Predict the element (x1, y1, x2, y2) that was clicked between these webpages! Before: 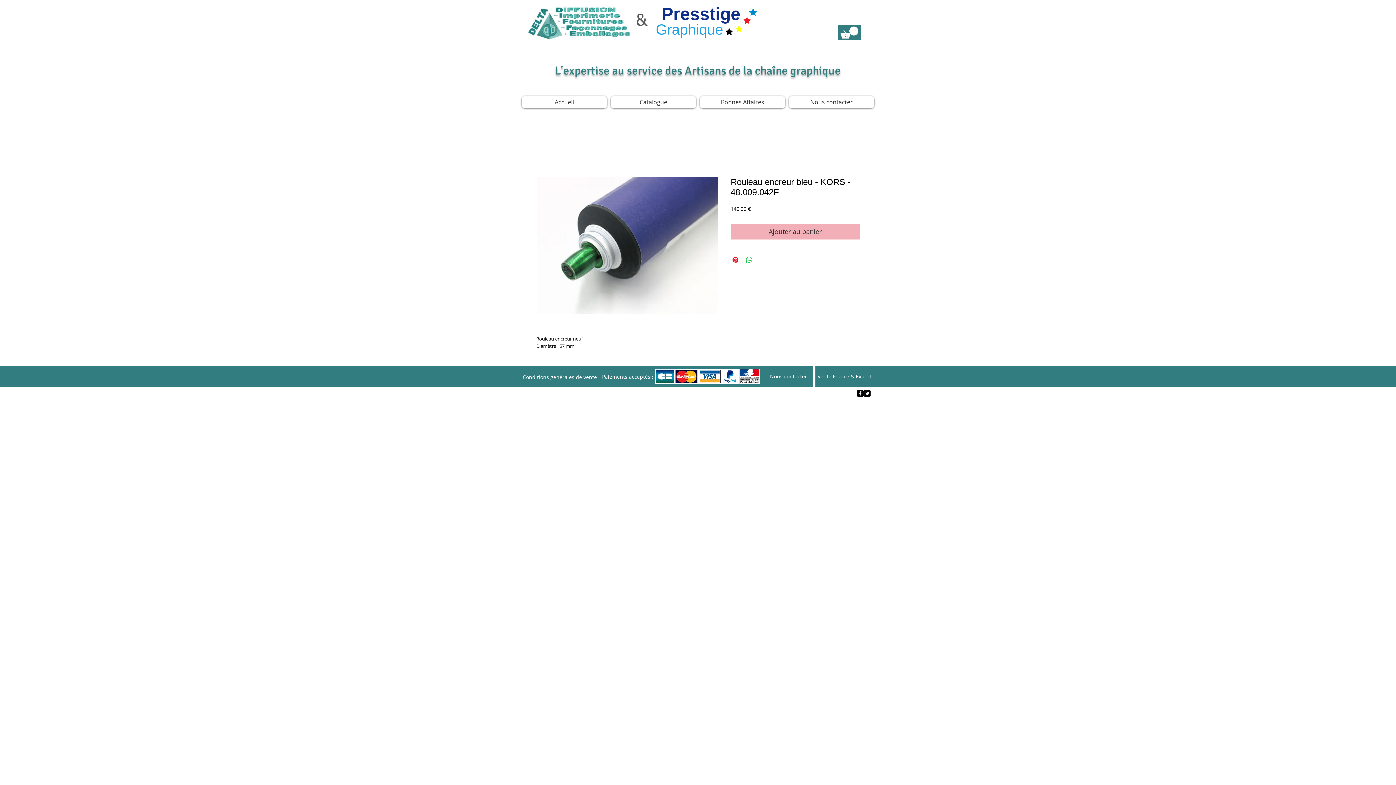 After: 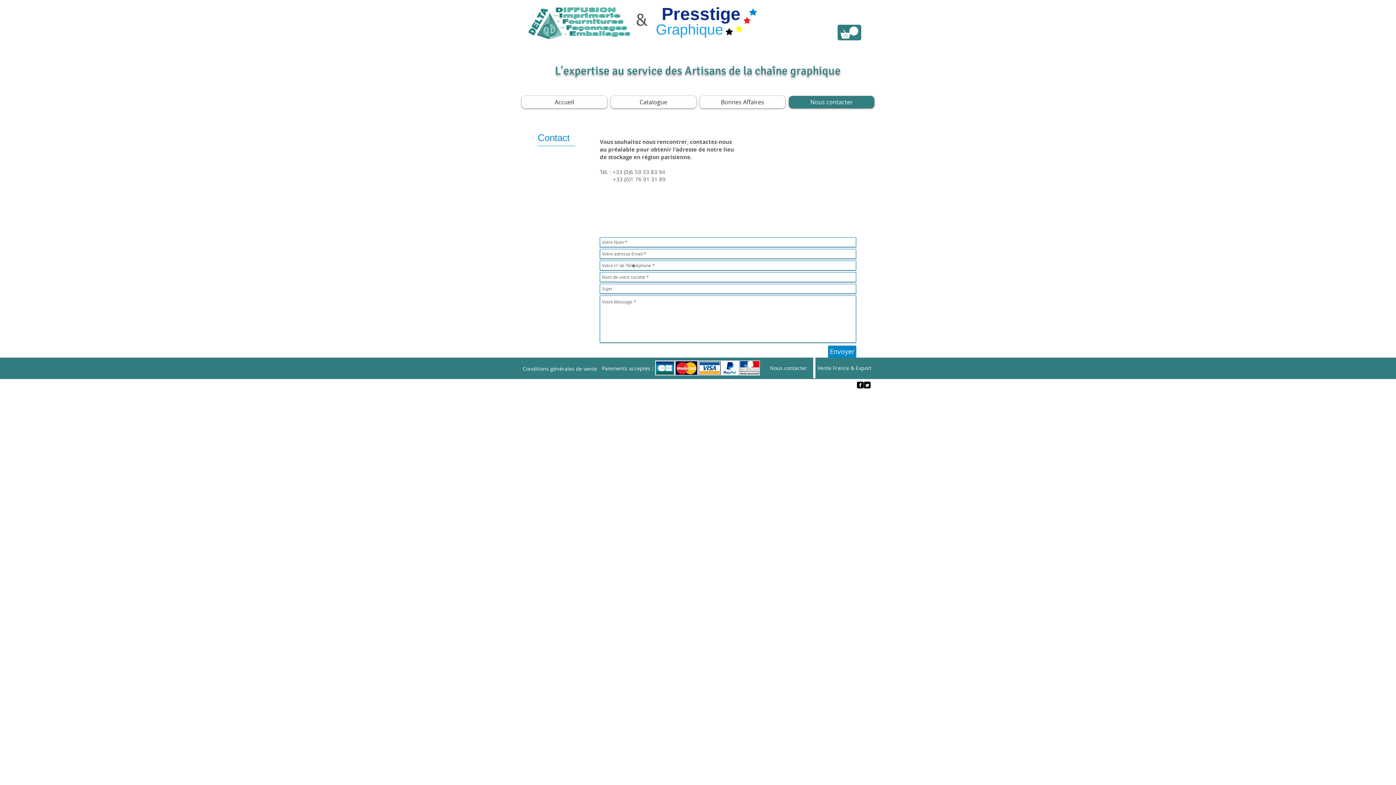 Action: bbox: (789, 96, 874, 108) label: Nous contacter